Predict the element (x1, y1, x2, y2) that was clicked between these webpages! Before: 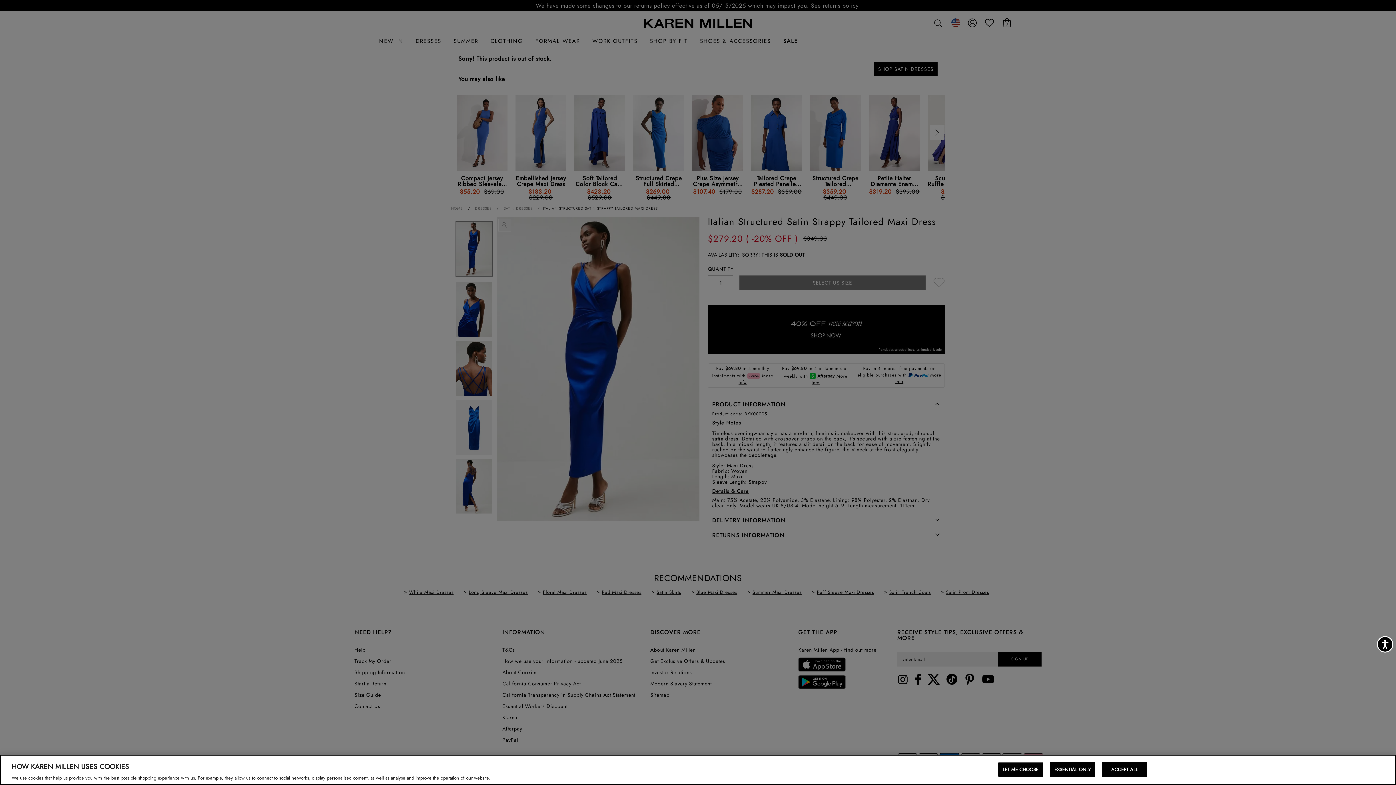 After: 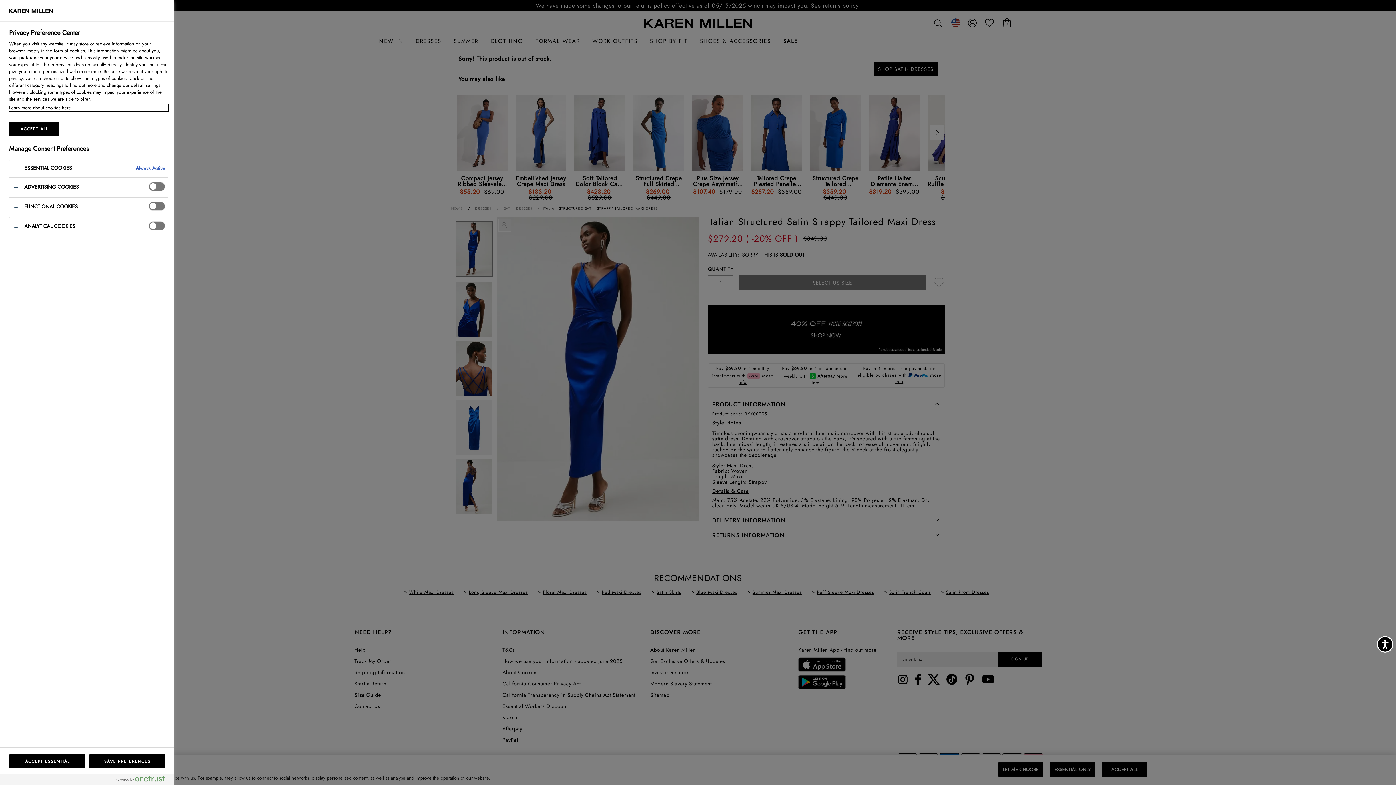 Action: bbox: (998, 762, 1043, 777) label: LET ME CHOOSE